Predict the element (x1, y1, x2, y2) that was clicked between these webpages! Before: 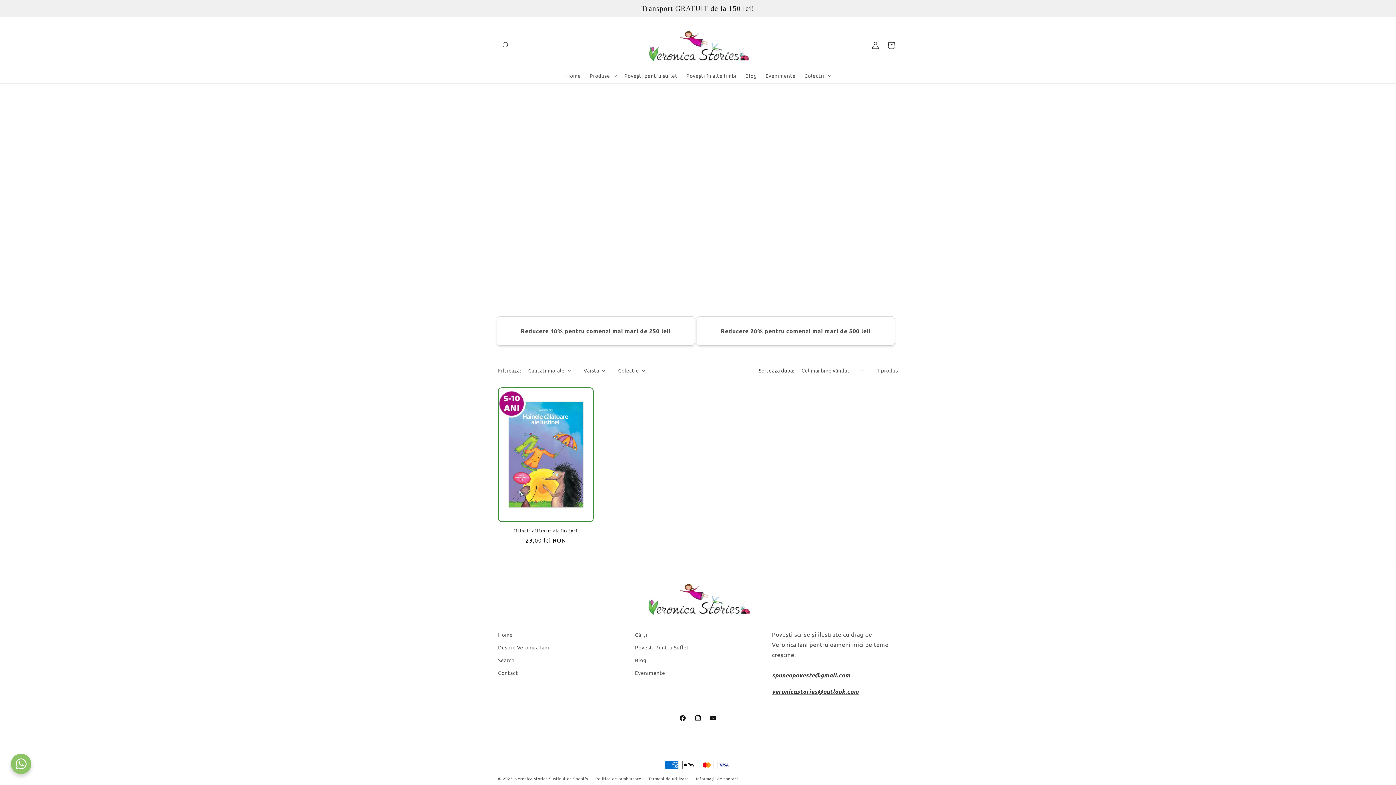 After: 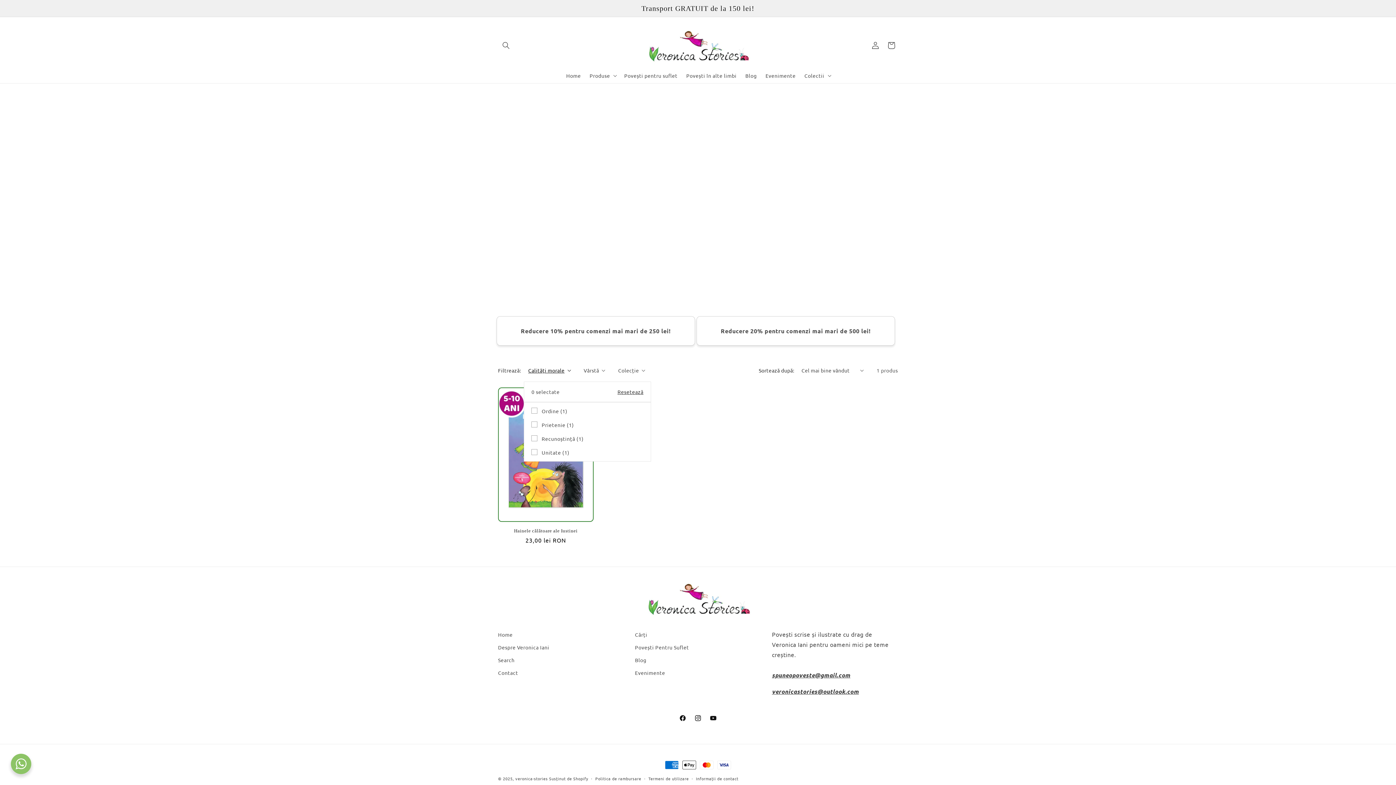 Action: bbox: (528, 366, 571, 374) label: Calități morale (0 selectat)